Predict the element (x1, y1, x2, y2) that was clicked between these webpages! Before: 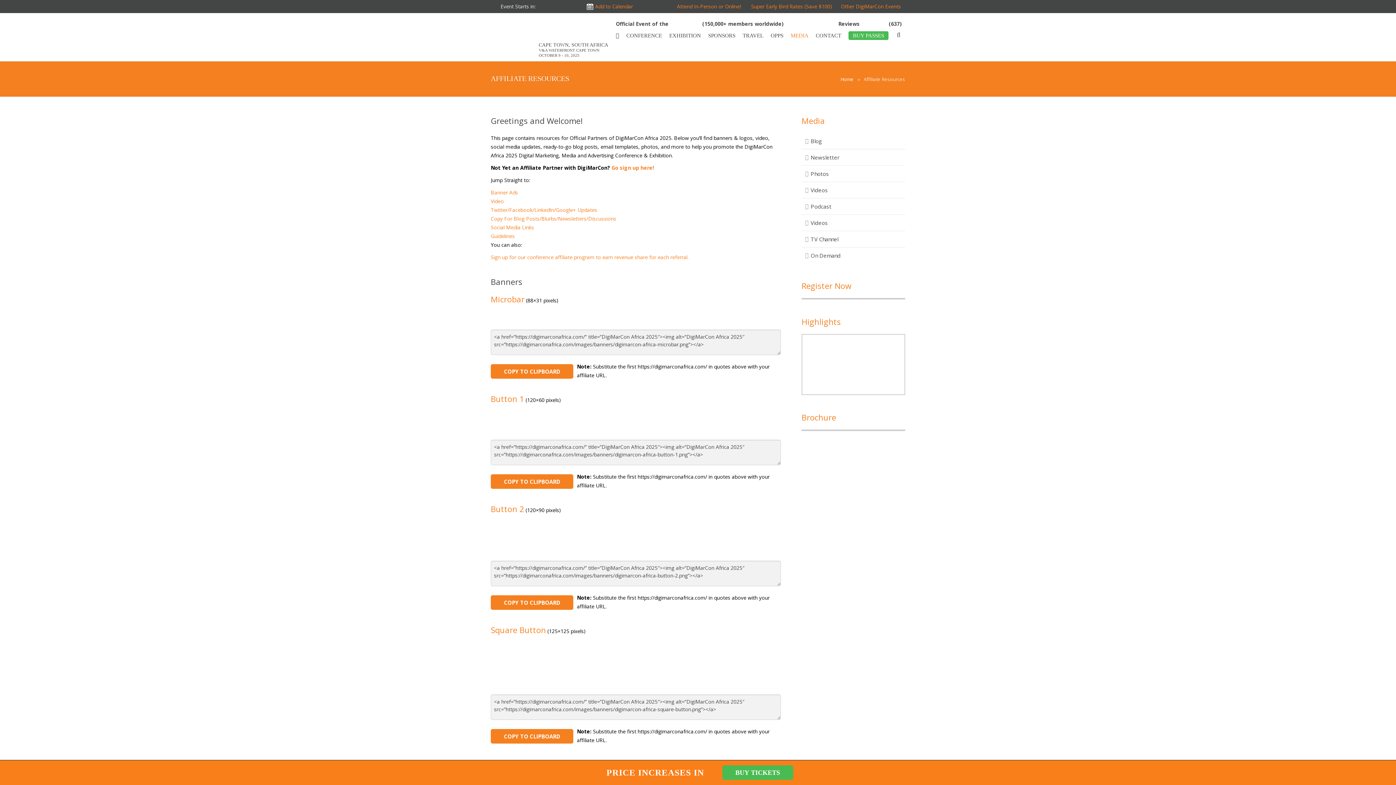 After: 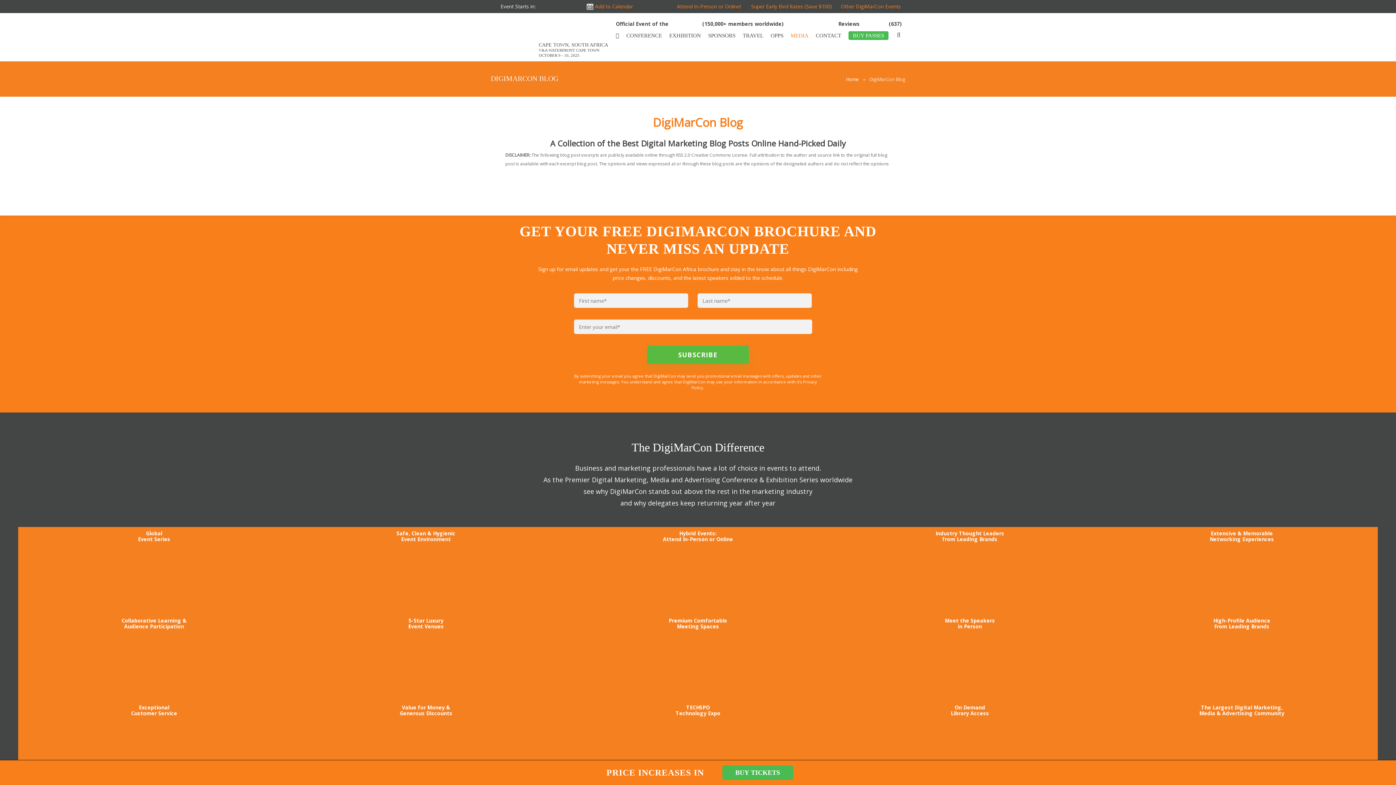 Action: bbox: (801, 133, 905, 149) label: Blog